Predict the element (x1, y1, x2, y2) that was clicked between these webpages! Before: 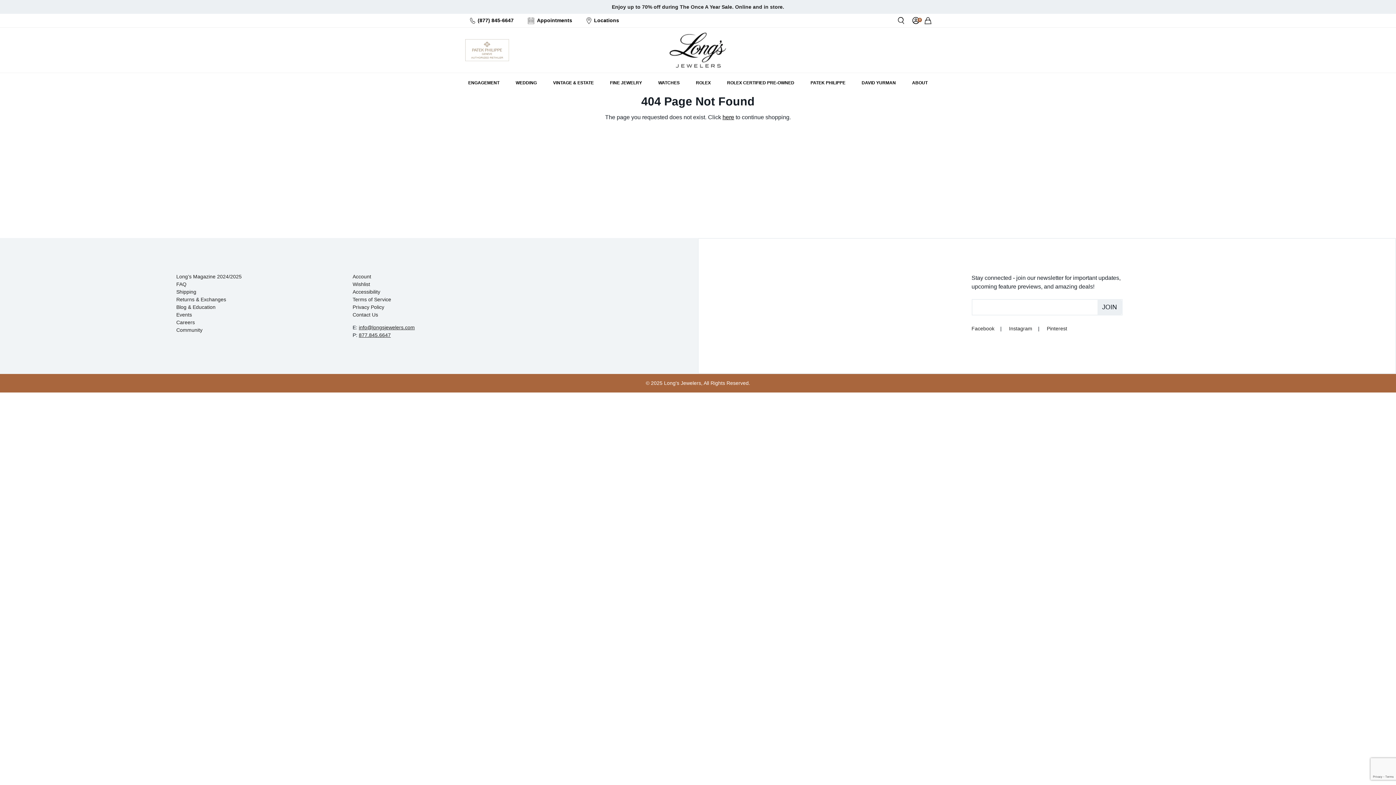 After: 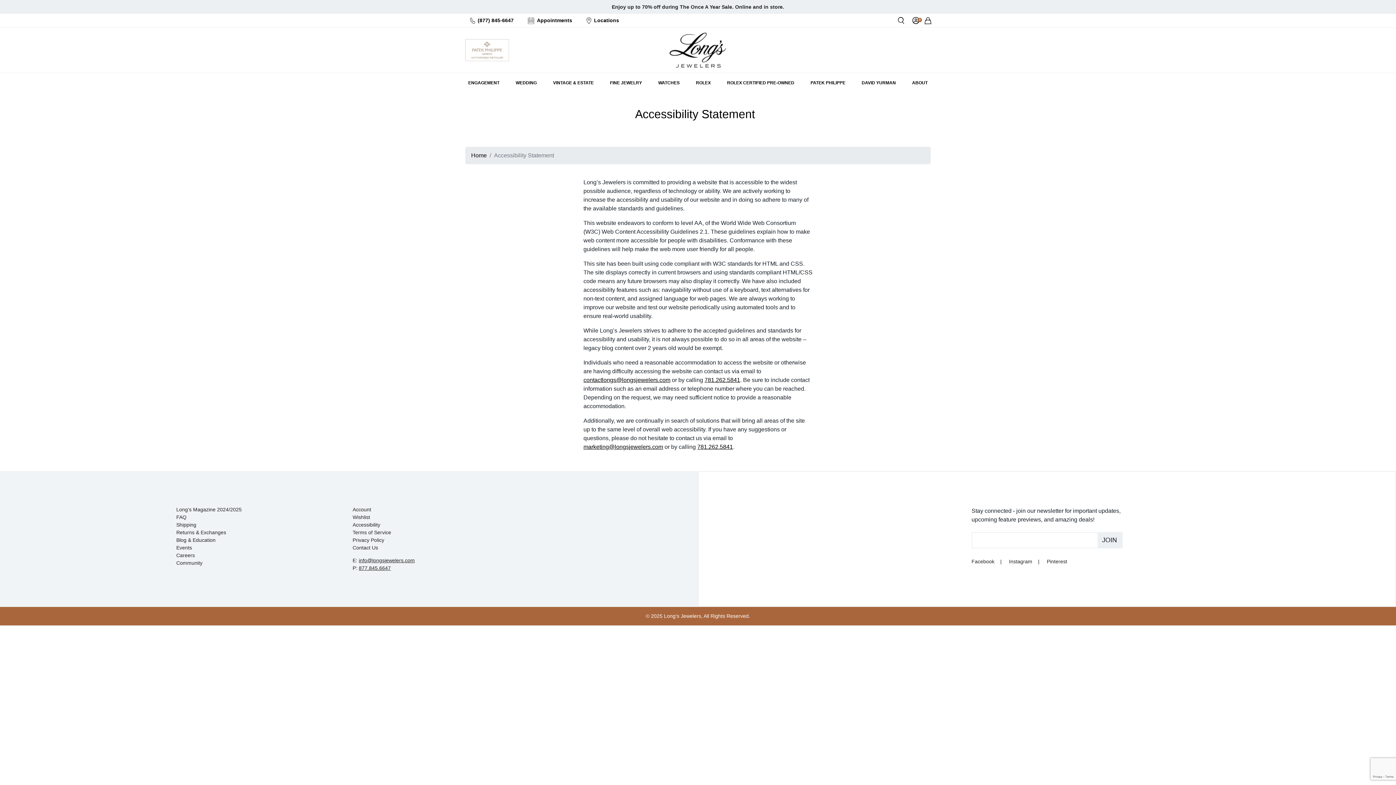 Action: label: Accessibility bbox: (352, 289, 380, 294)